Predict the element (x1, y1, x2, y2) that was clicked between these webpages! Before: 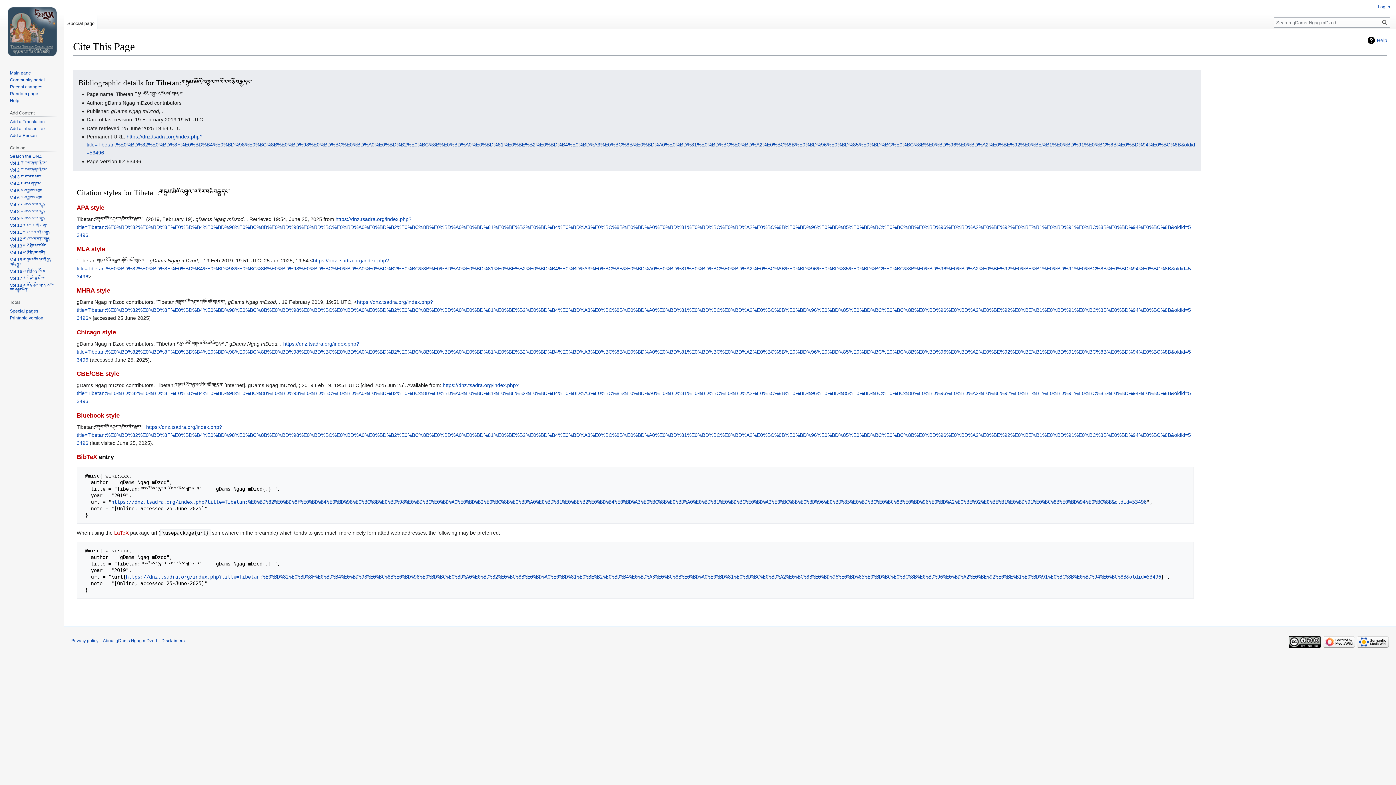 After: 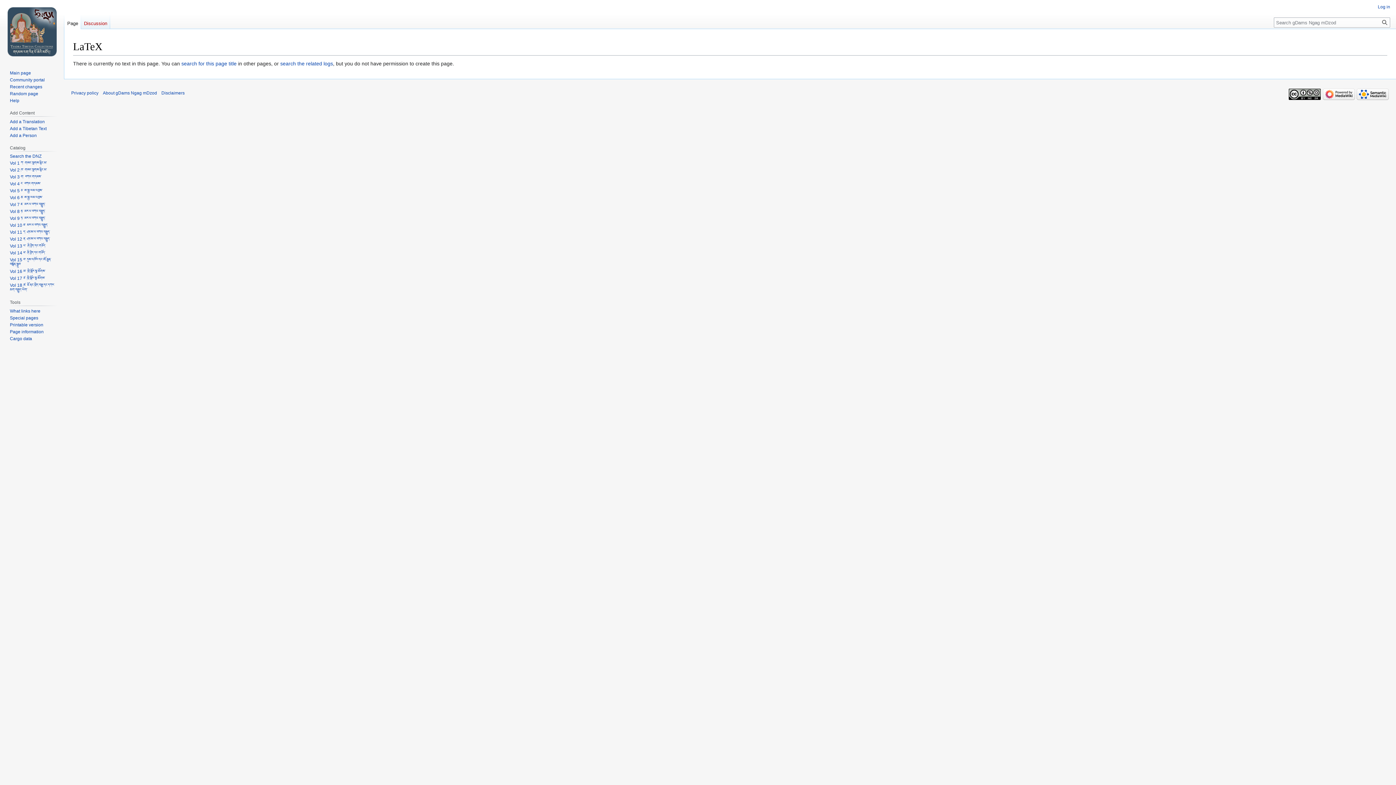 Action: label: LaTeX bbox: (114, 530, 128, 535)